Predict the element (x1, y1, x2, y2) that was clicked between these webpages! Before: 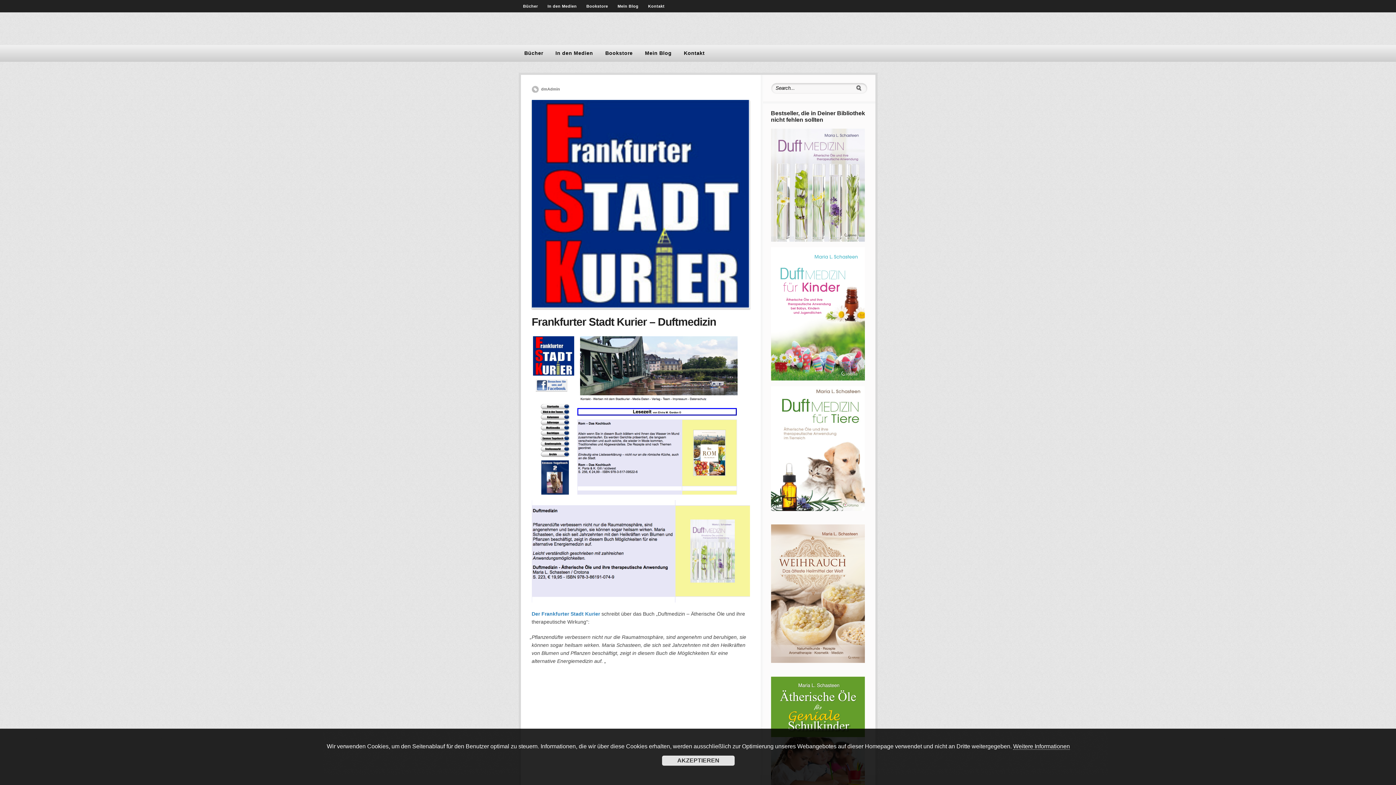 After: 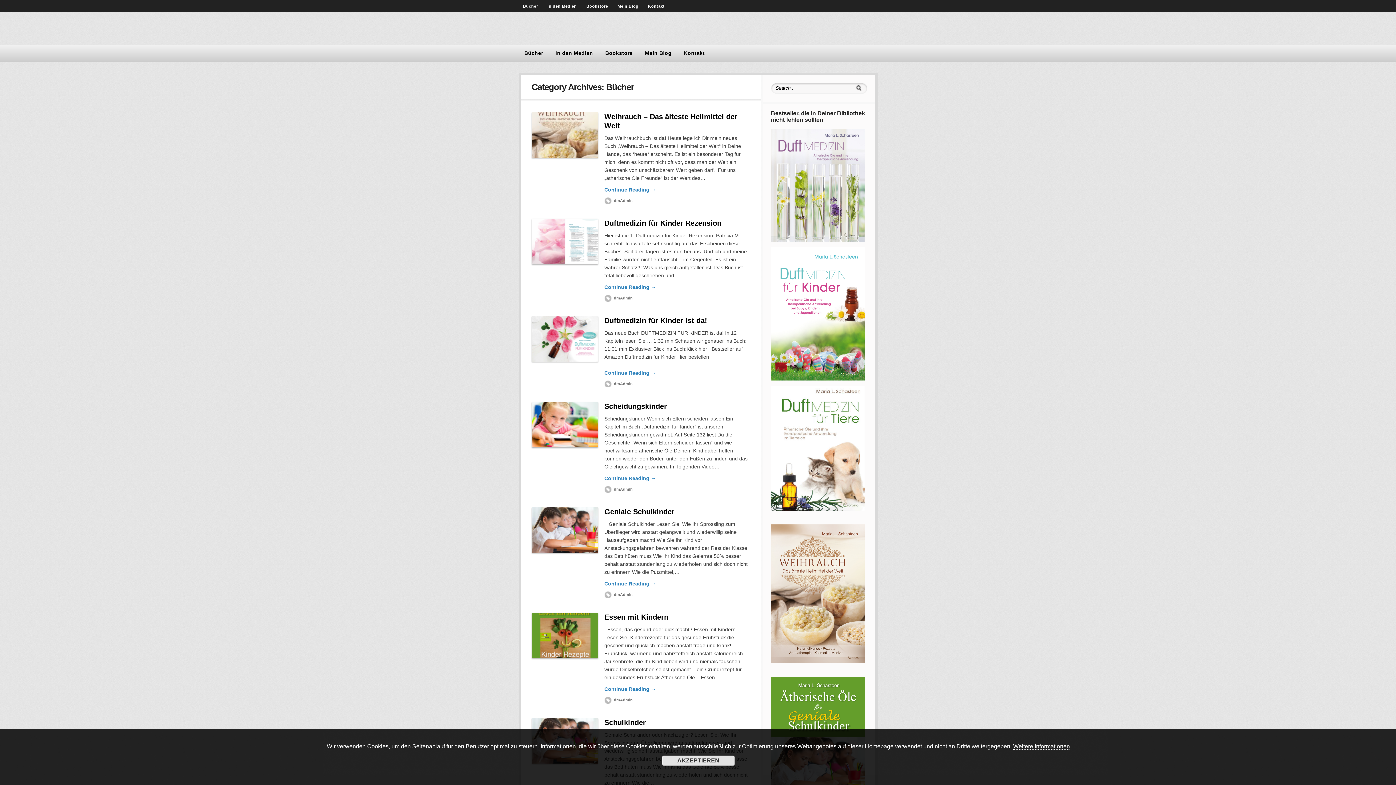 Action: bbox: (518, 45, 549, 61) label: Bücher